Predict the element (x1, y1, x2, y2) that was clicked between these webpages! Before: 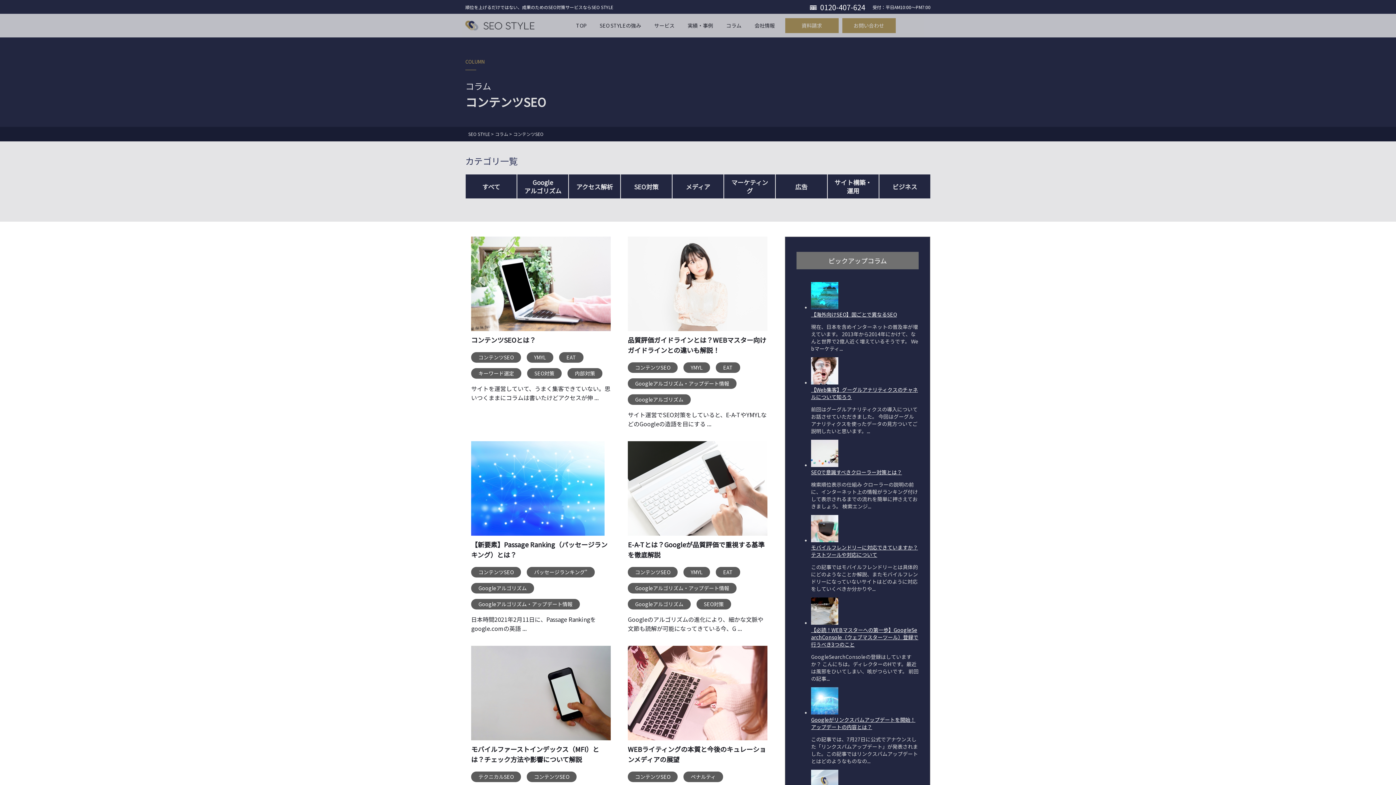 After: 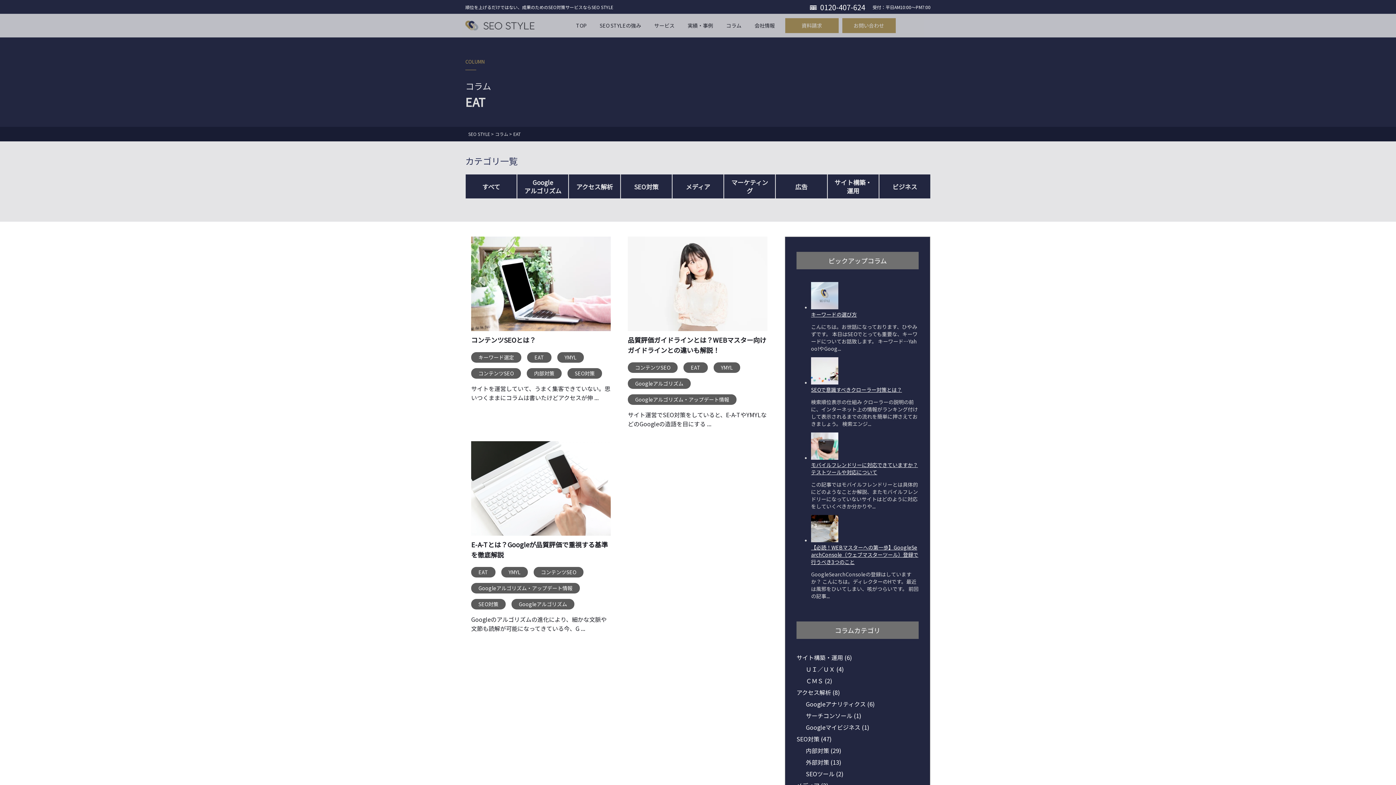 Action: bbox: (715, 362, 740, 373) label: EAT